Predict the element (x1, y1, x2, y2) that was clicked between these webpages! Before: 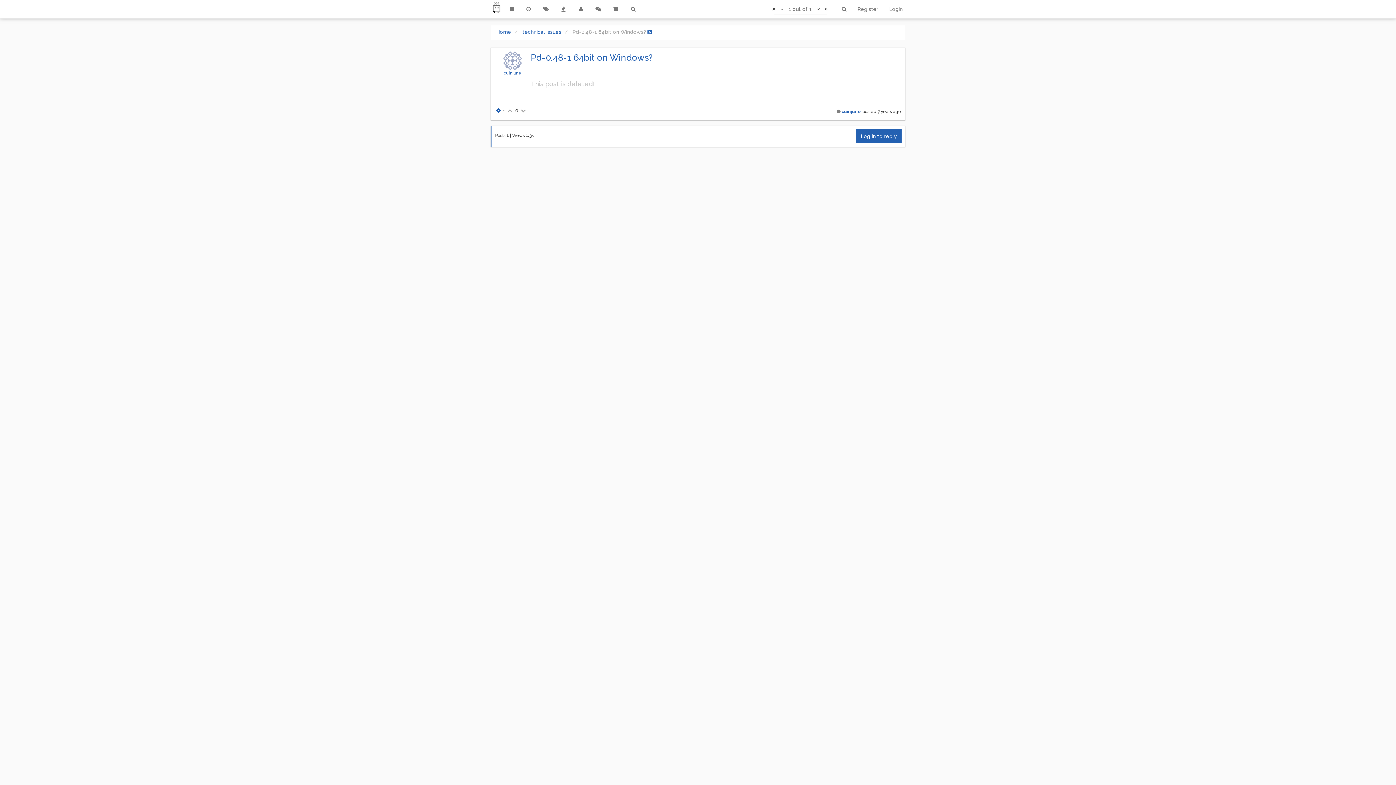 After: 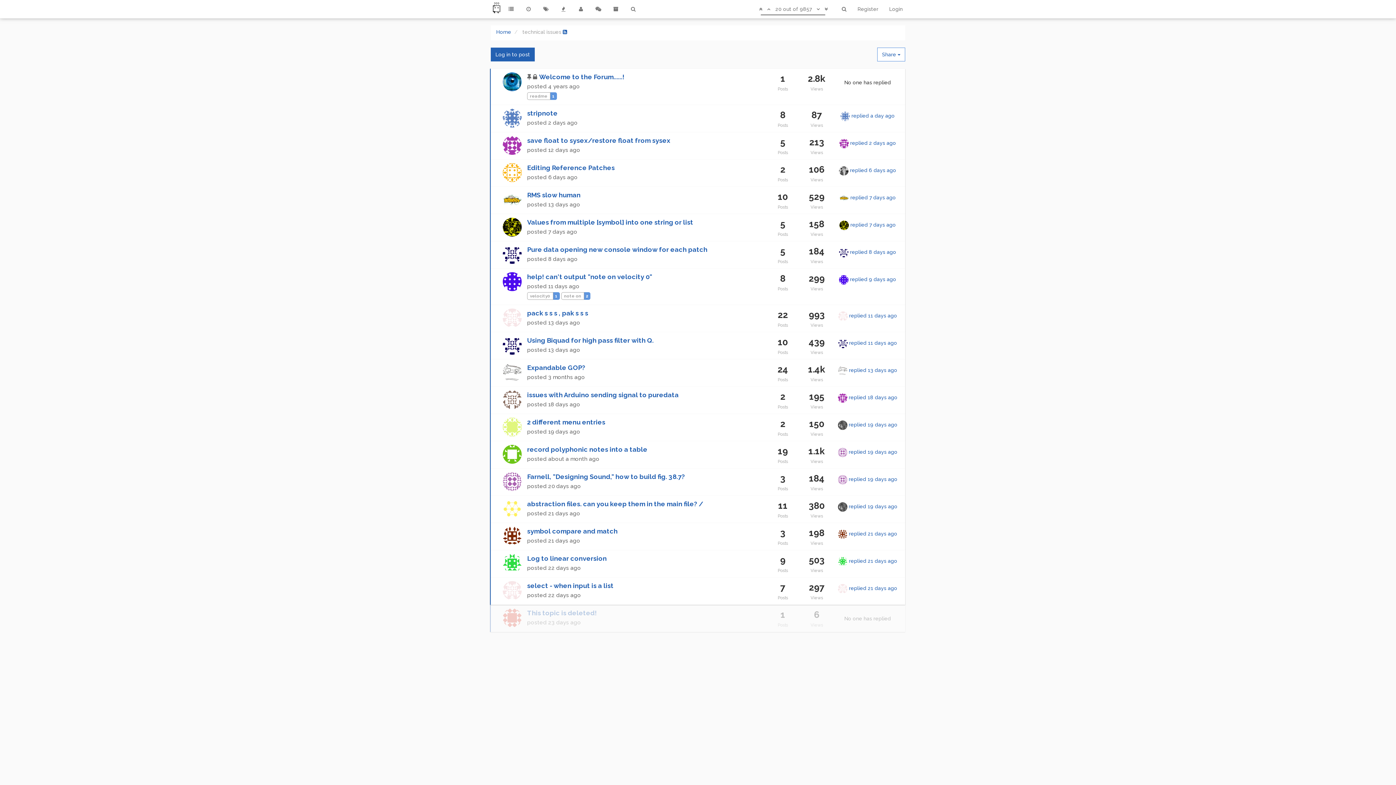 Action: bbox: (522, 29, 561, 34) label: technical issues